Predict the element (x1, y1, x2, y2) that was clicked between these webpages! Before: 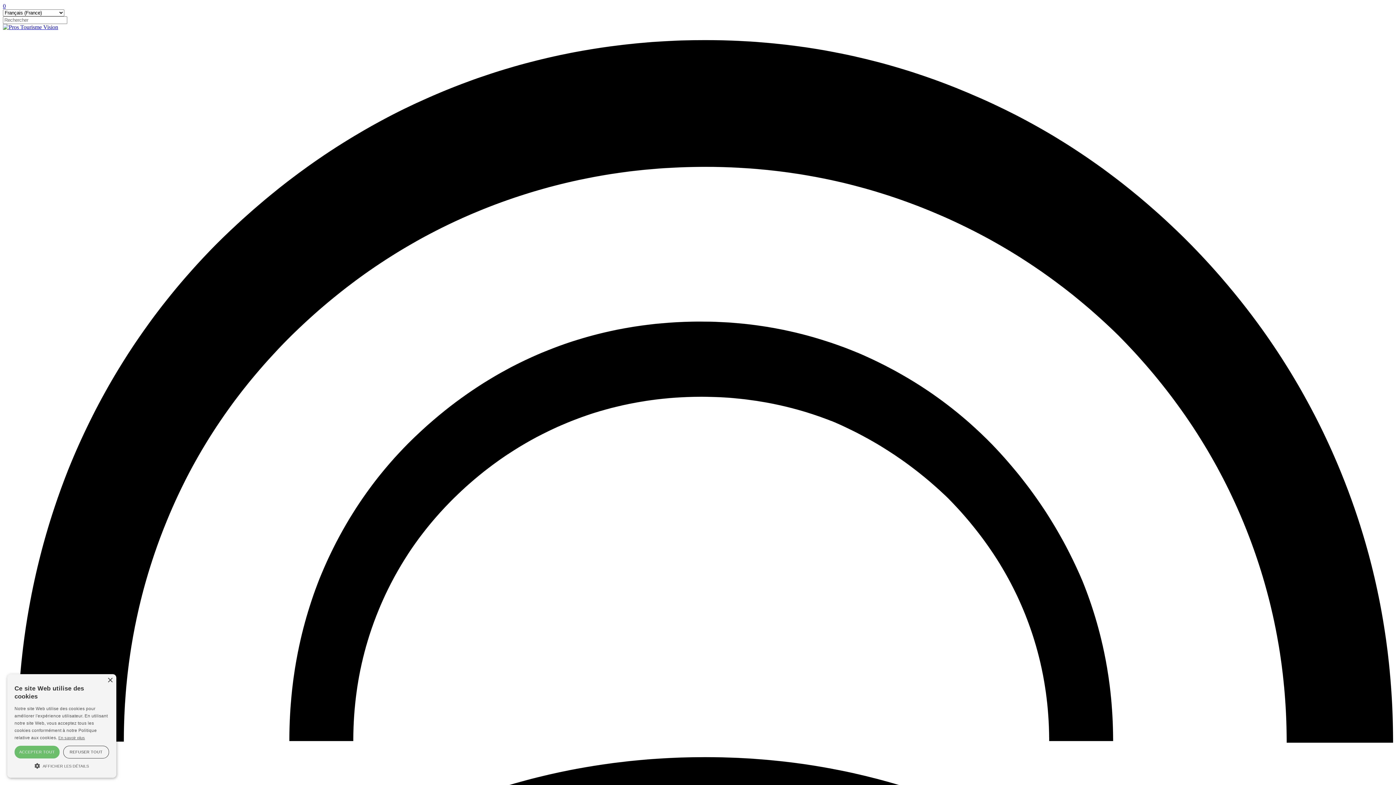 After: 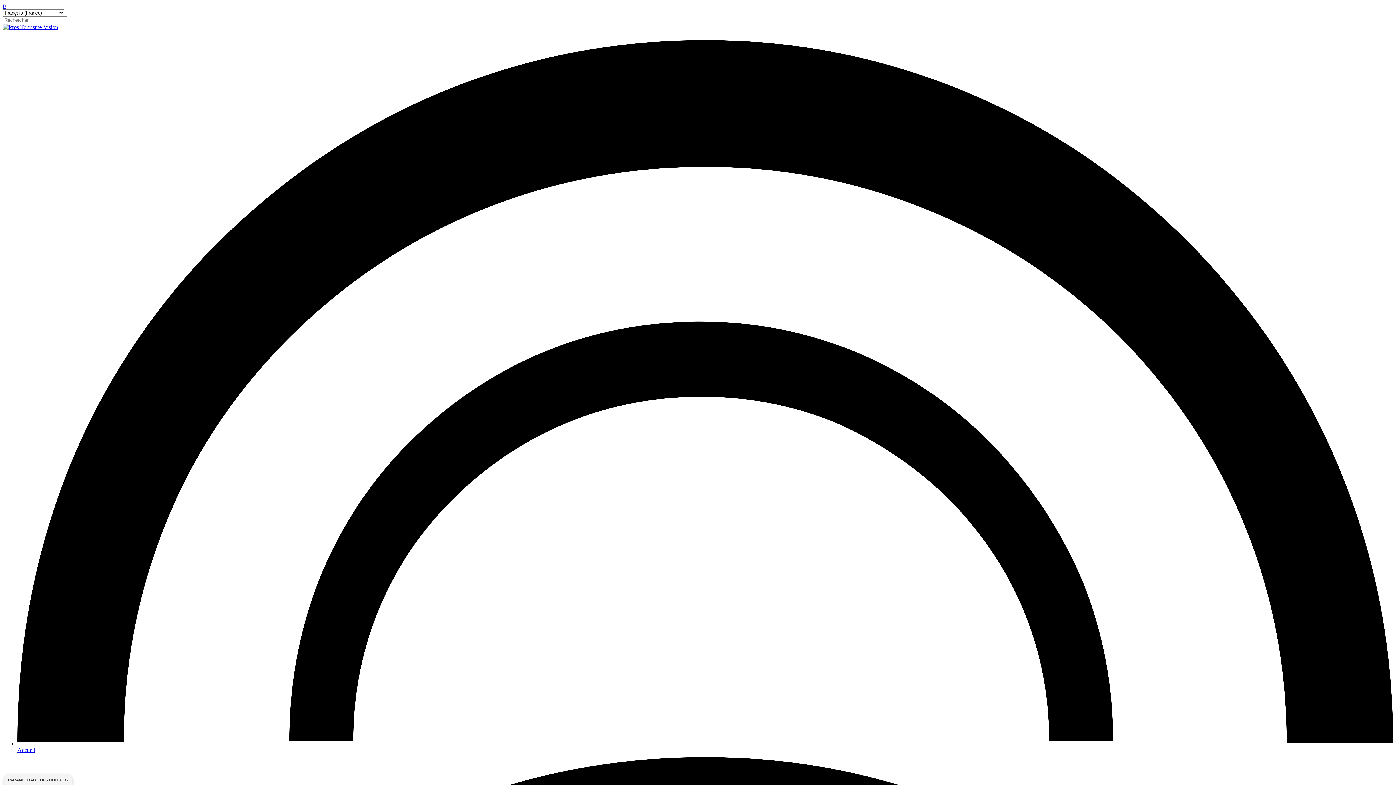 Action: bbox: (63, 746, 109, 758) label: REFUSER TOUT